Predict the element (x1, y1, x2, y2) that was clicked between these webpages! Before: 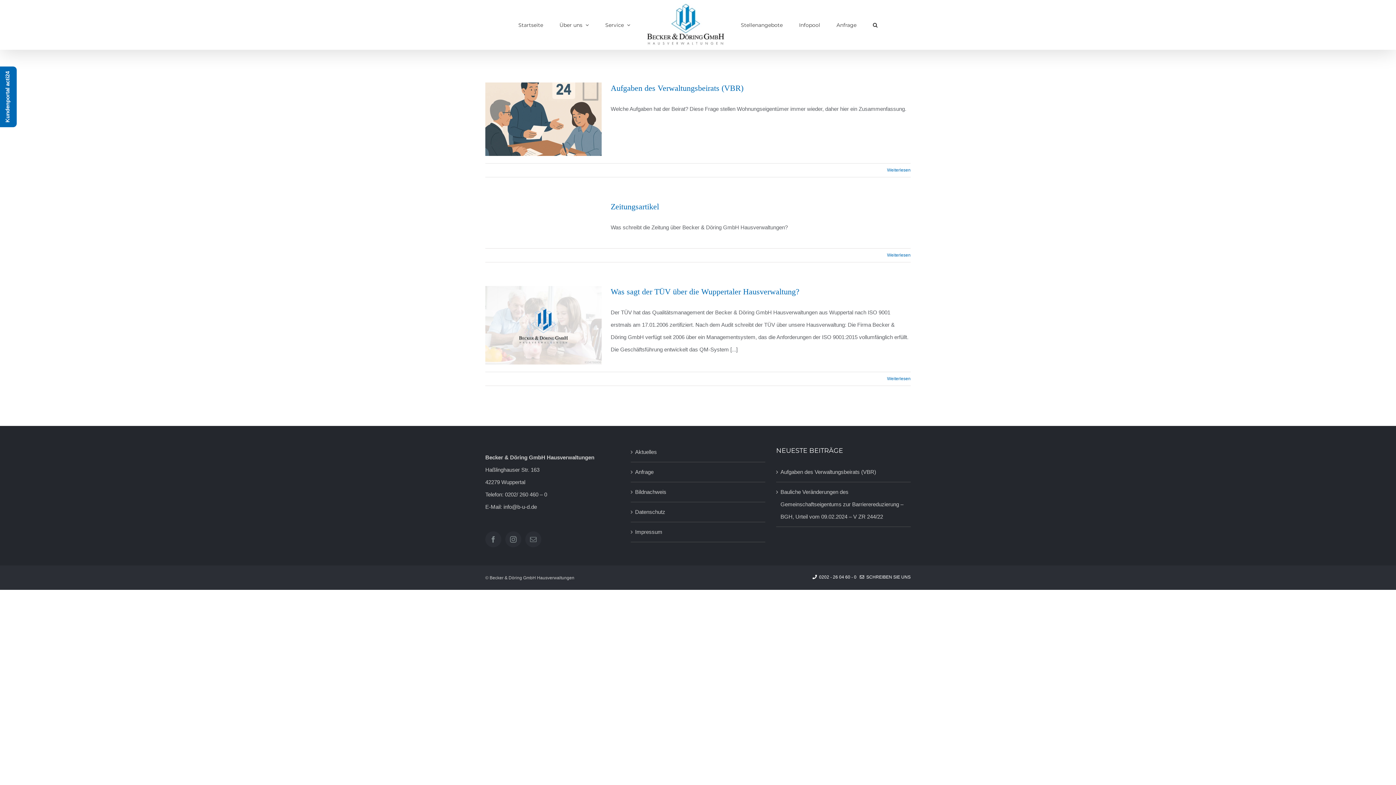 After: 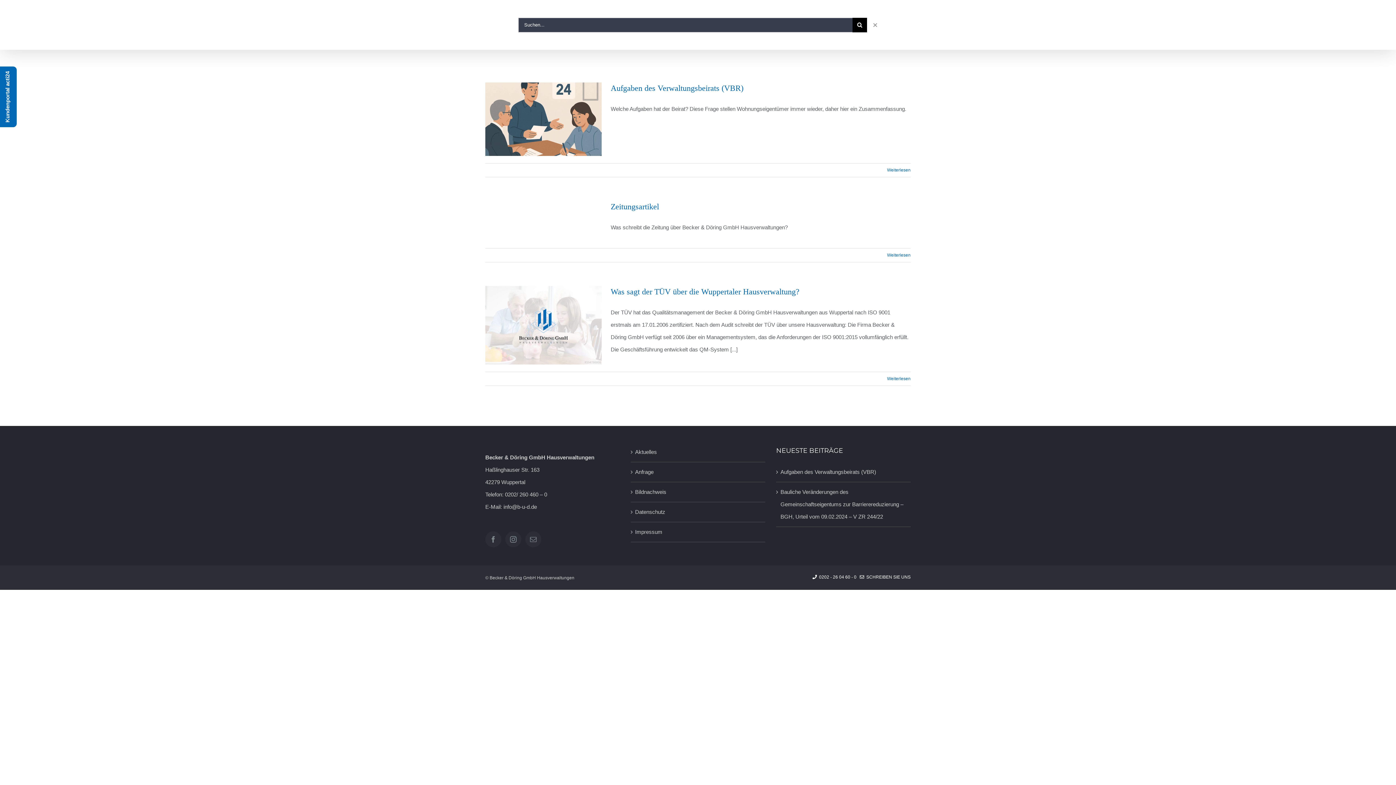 Action: bbox: (873, 9, 877, 40) label: Suche